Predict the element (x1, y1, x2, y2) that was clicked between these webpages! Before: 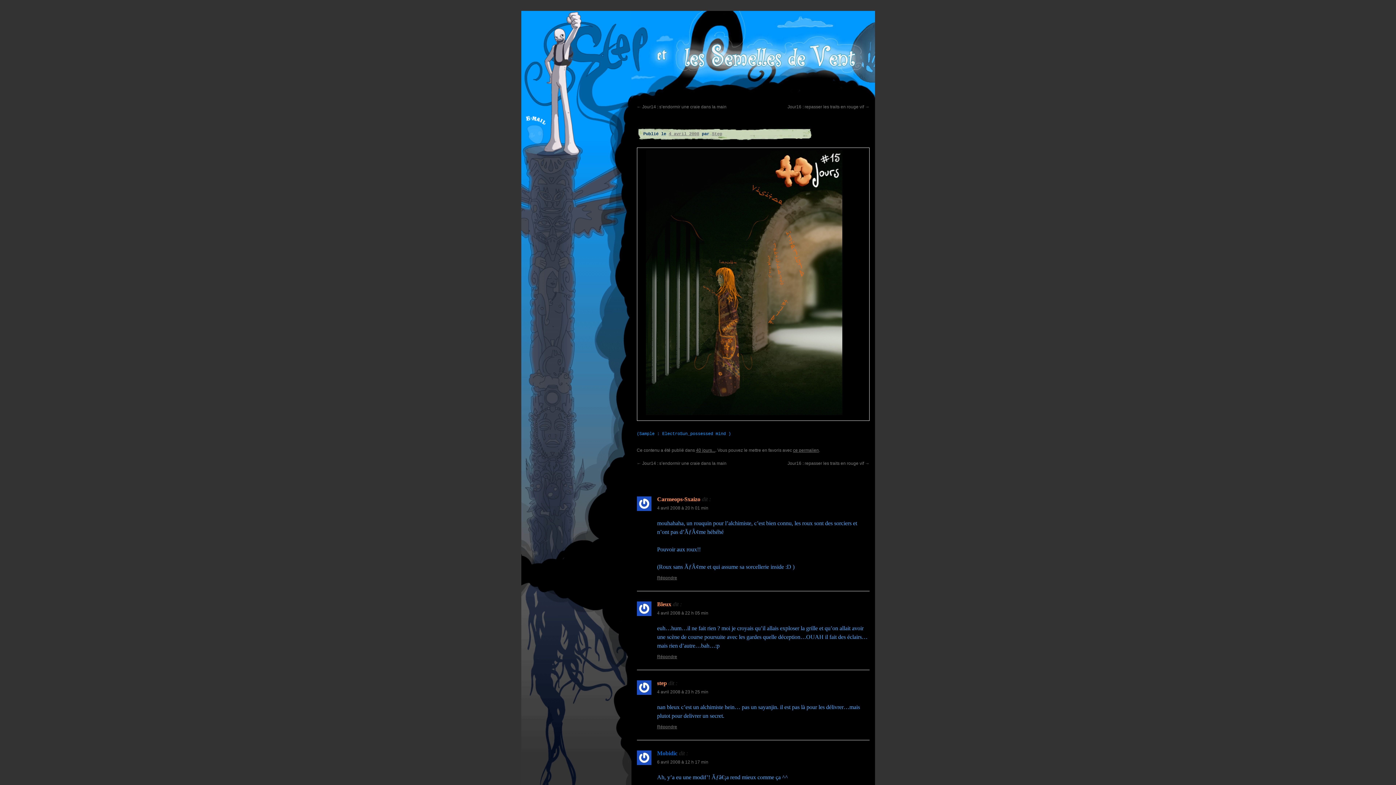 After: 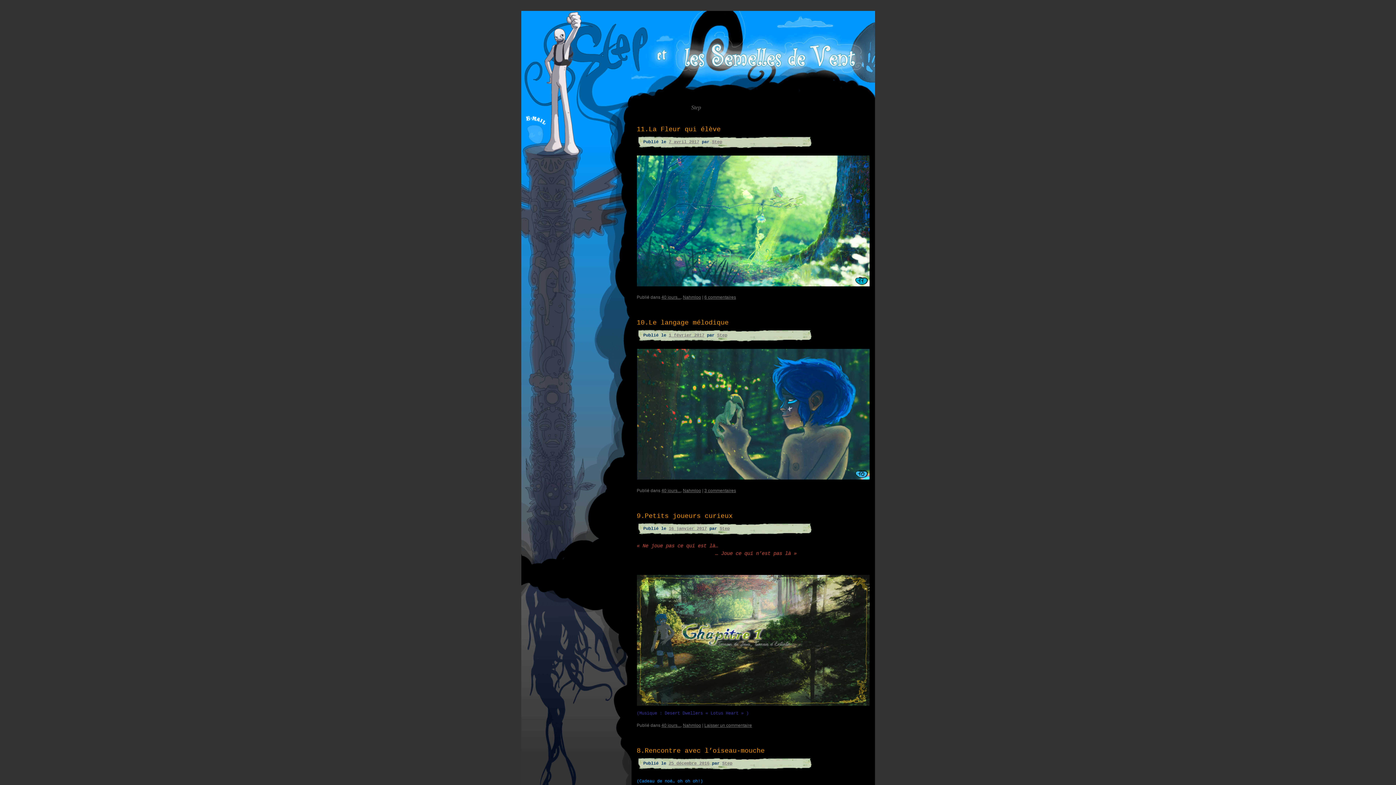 Action: bbox: (712, 131, 722, 136) label: Step